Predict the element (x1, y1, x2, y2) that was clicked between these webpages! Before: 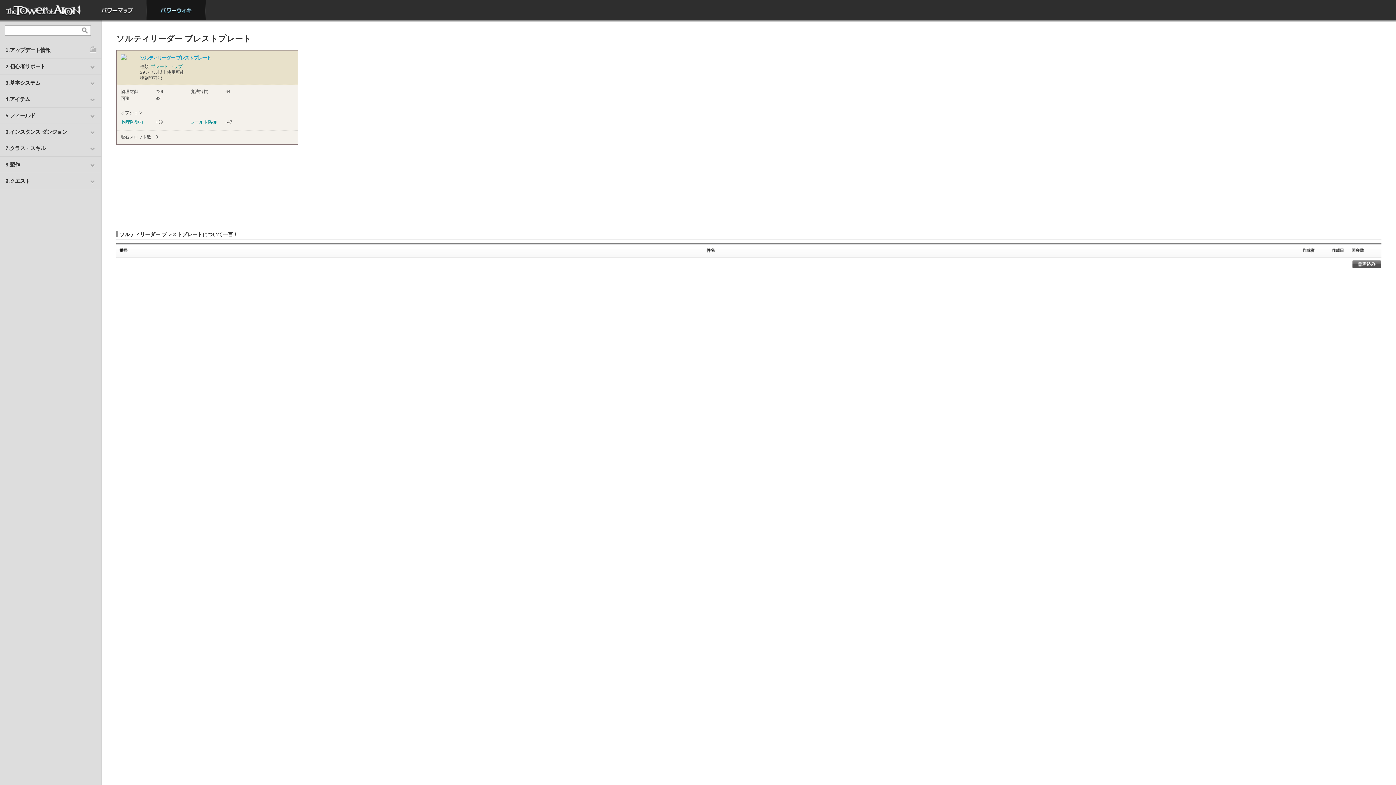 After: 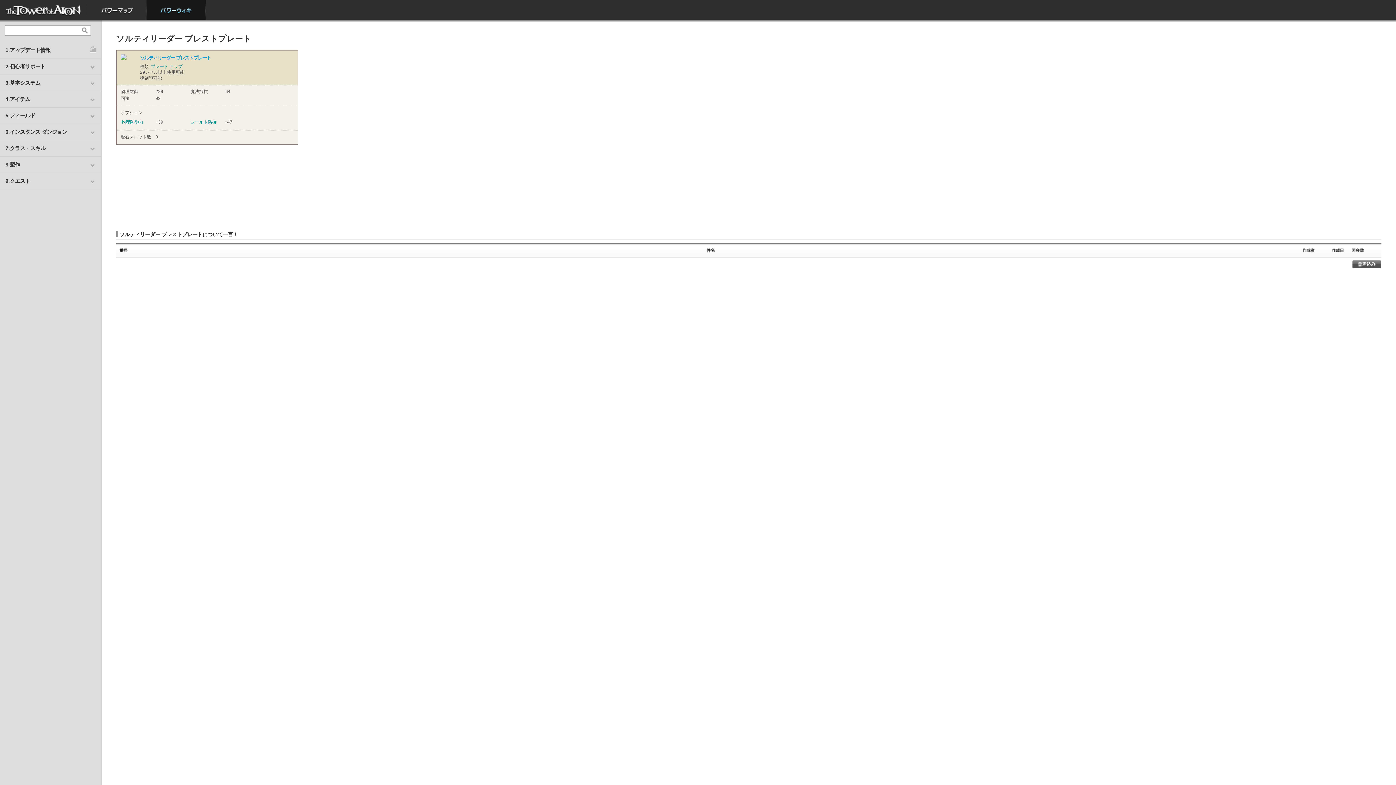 Action: bbox: (140, 55, 210, 60) label: ソルティリーダー ブレストプレート